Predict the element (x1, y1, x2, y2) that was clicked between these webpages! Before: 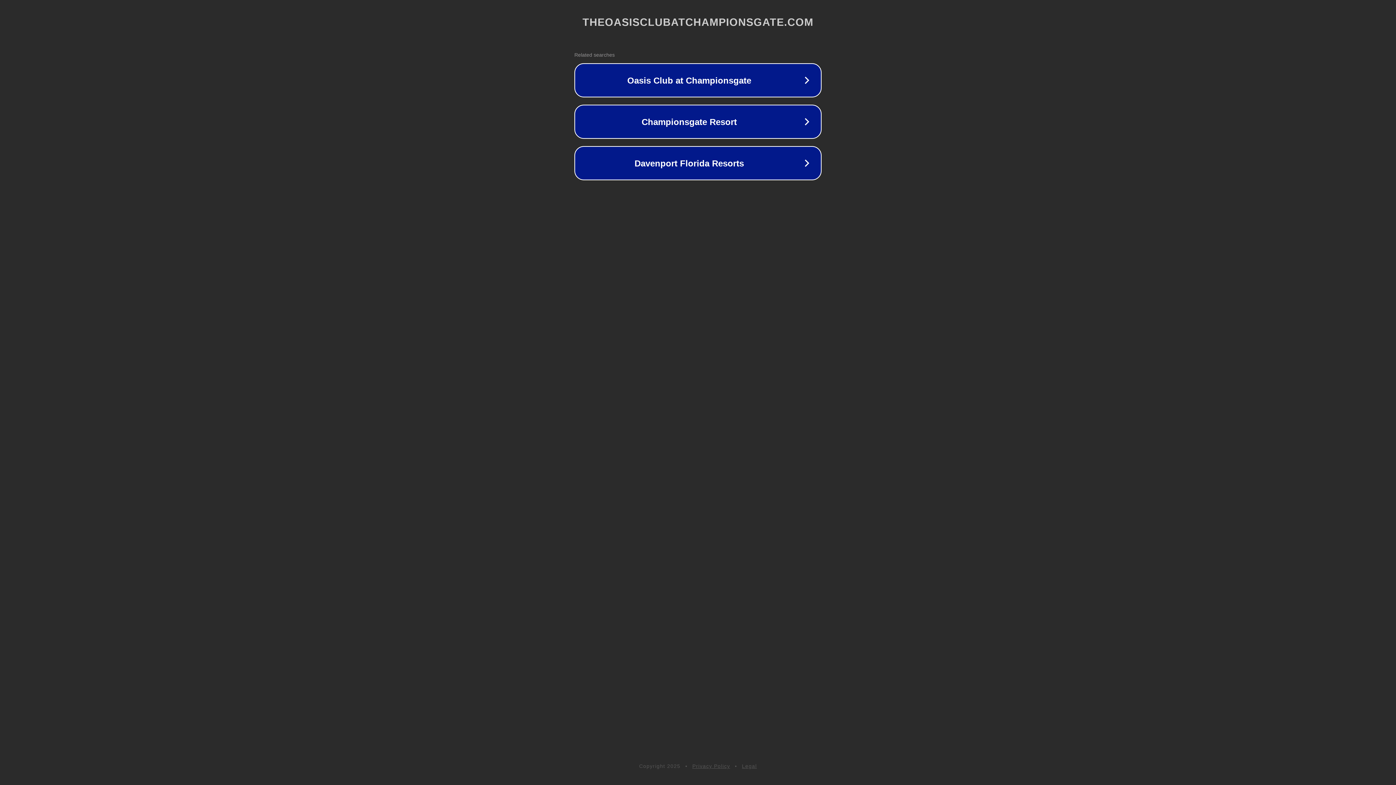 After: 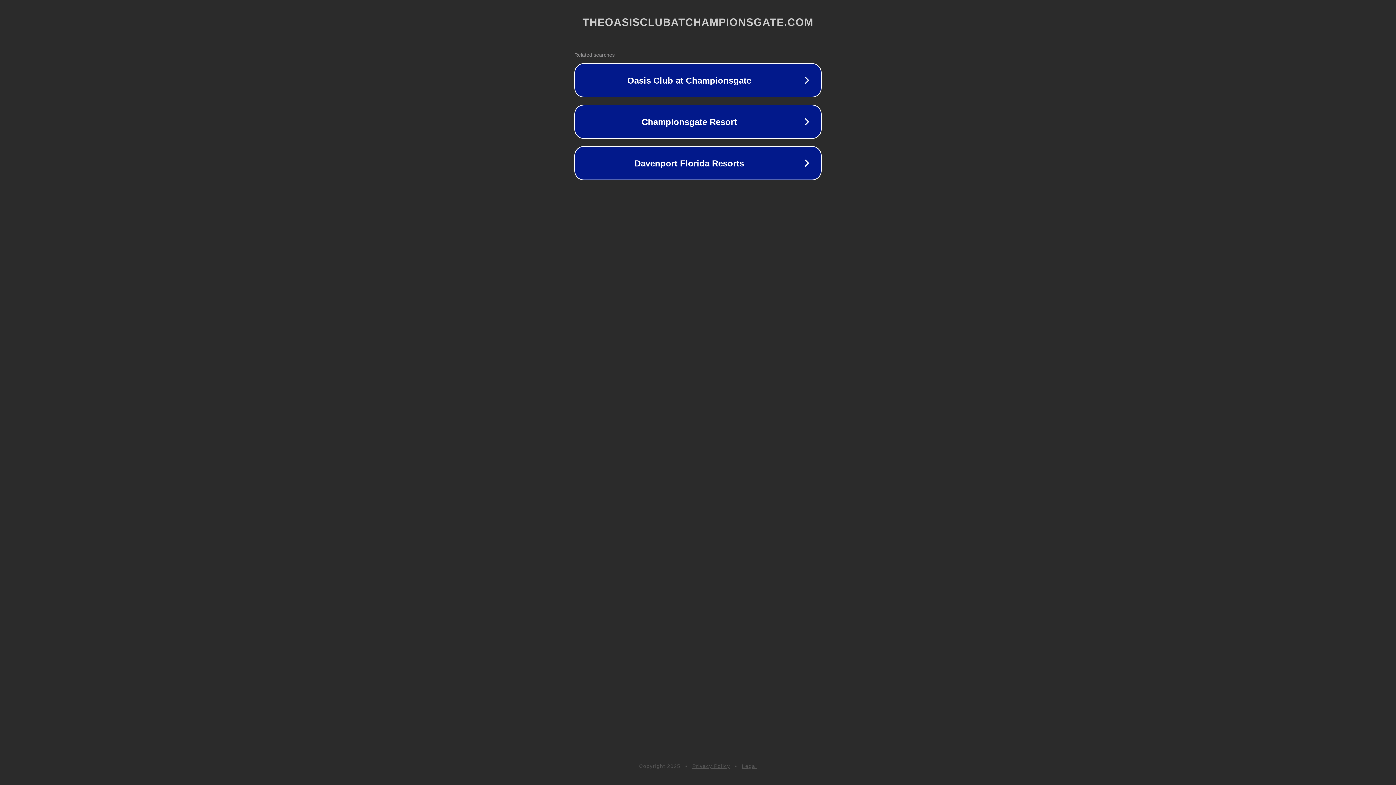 Action: label: Privacy Policy bbox: (692, 763, 730, 769)